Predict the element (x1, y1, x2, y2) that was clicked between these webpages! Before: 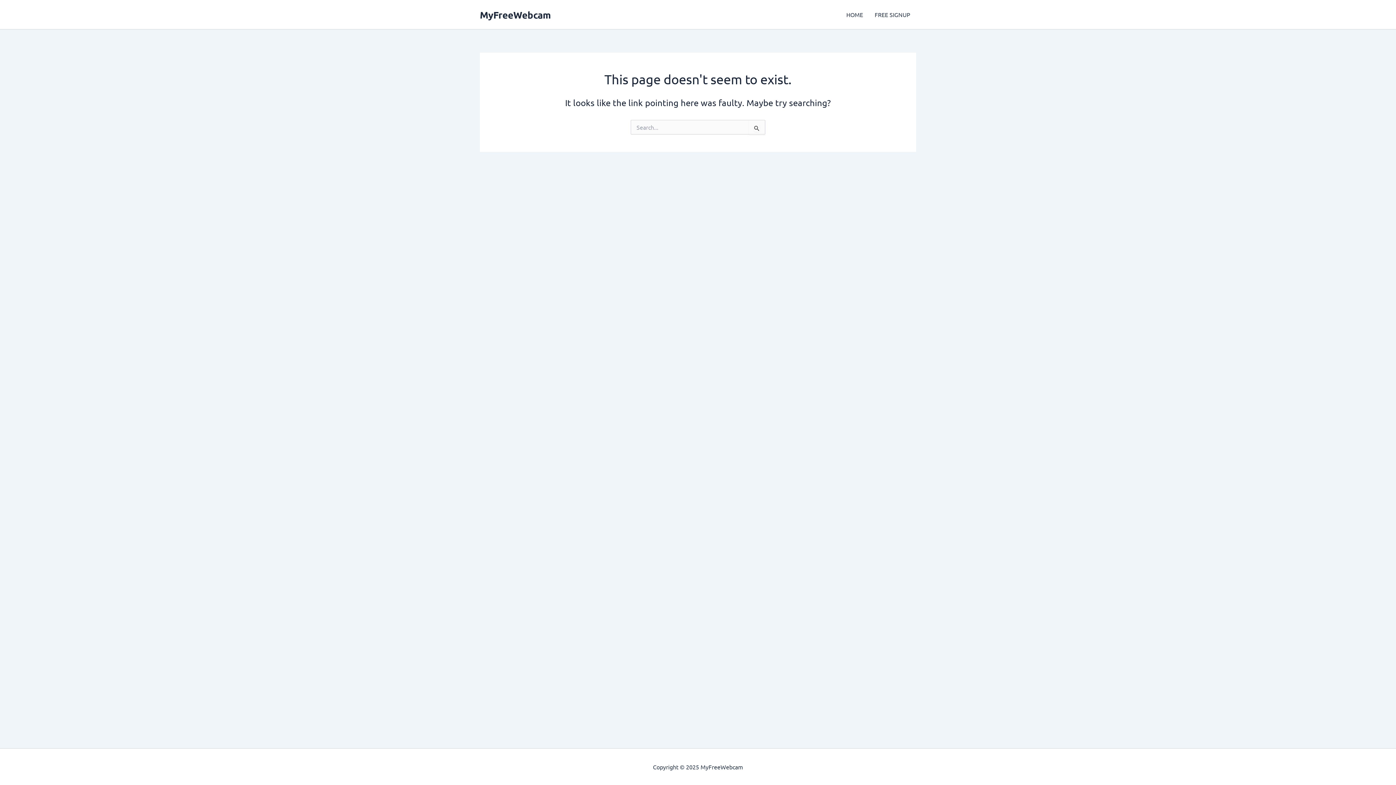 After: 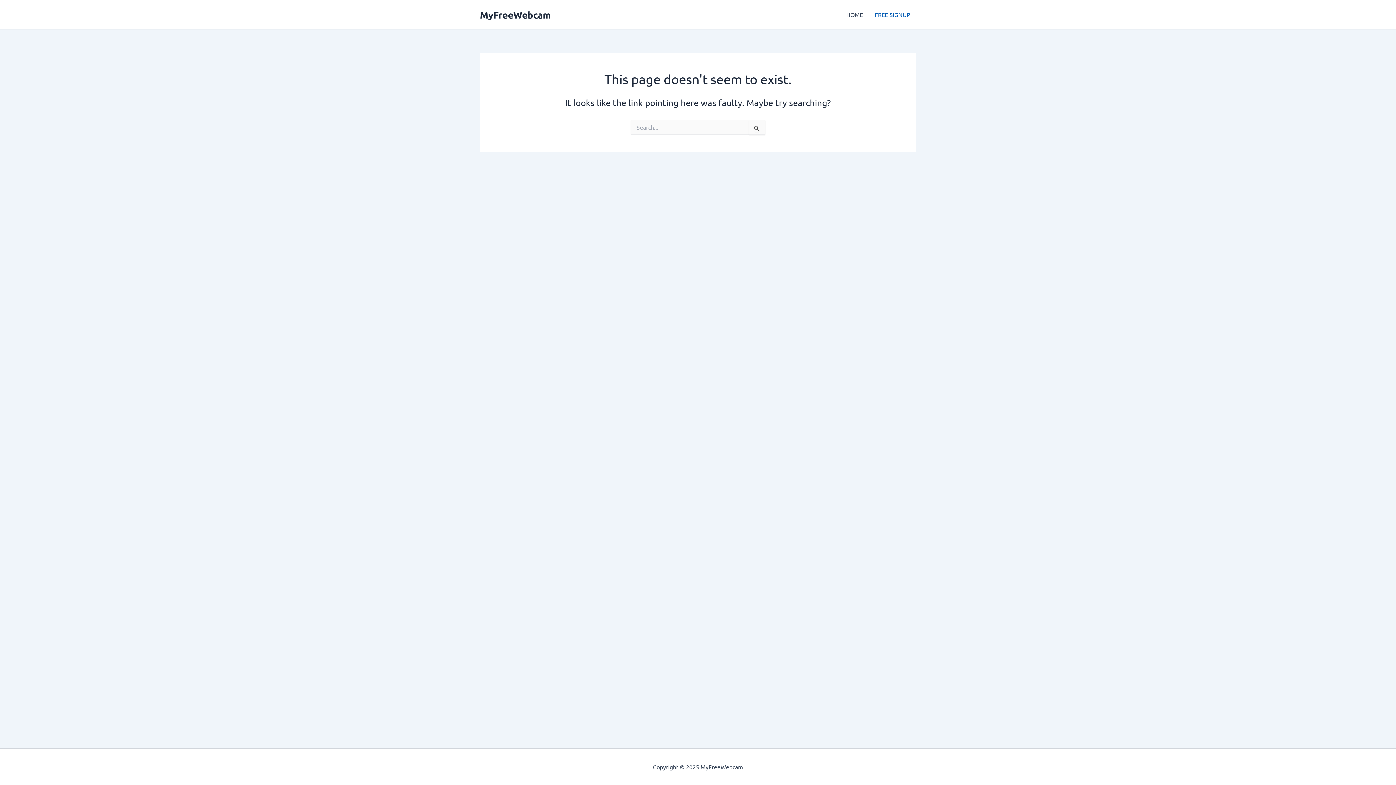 Action: label: FREE SIGNUP bbox: (869, 0, 916, 29)